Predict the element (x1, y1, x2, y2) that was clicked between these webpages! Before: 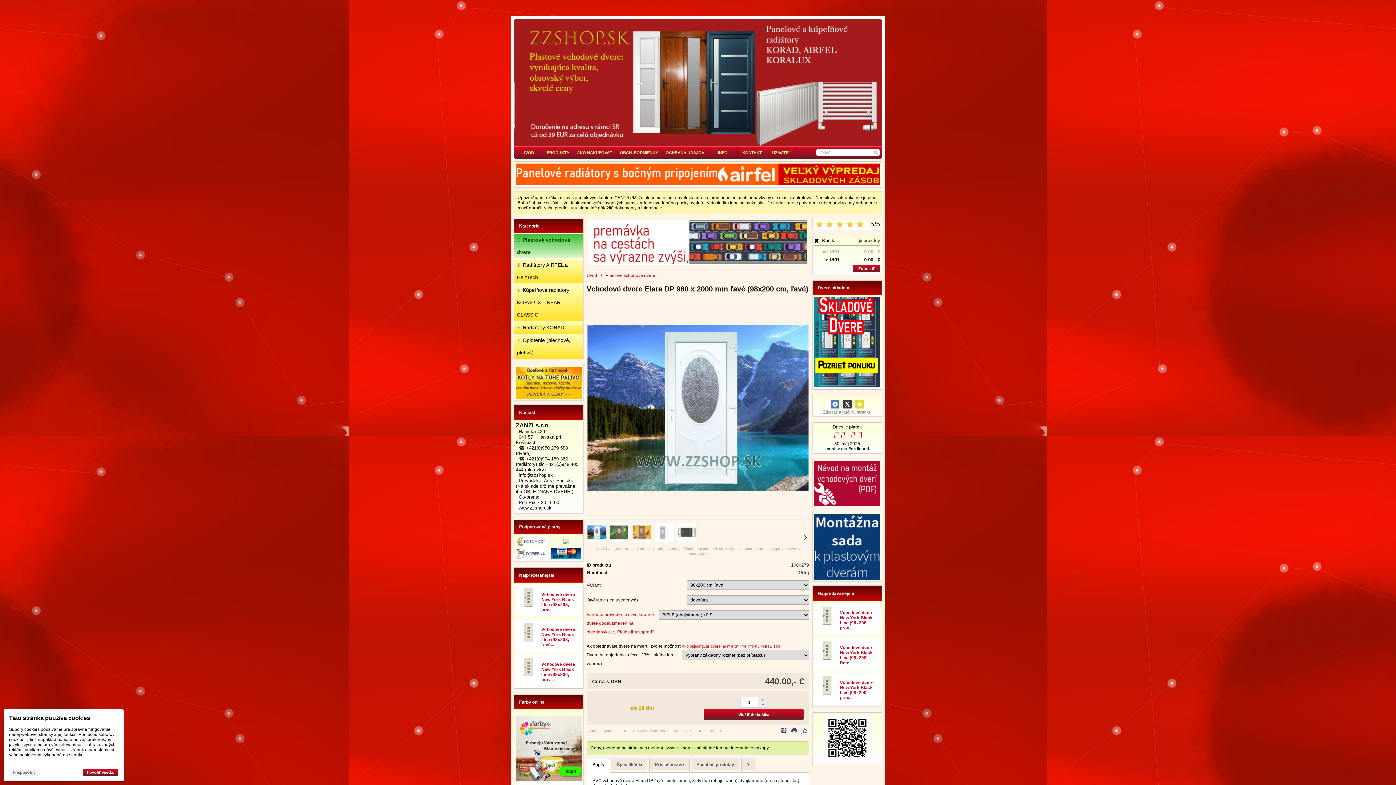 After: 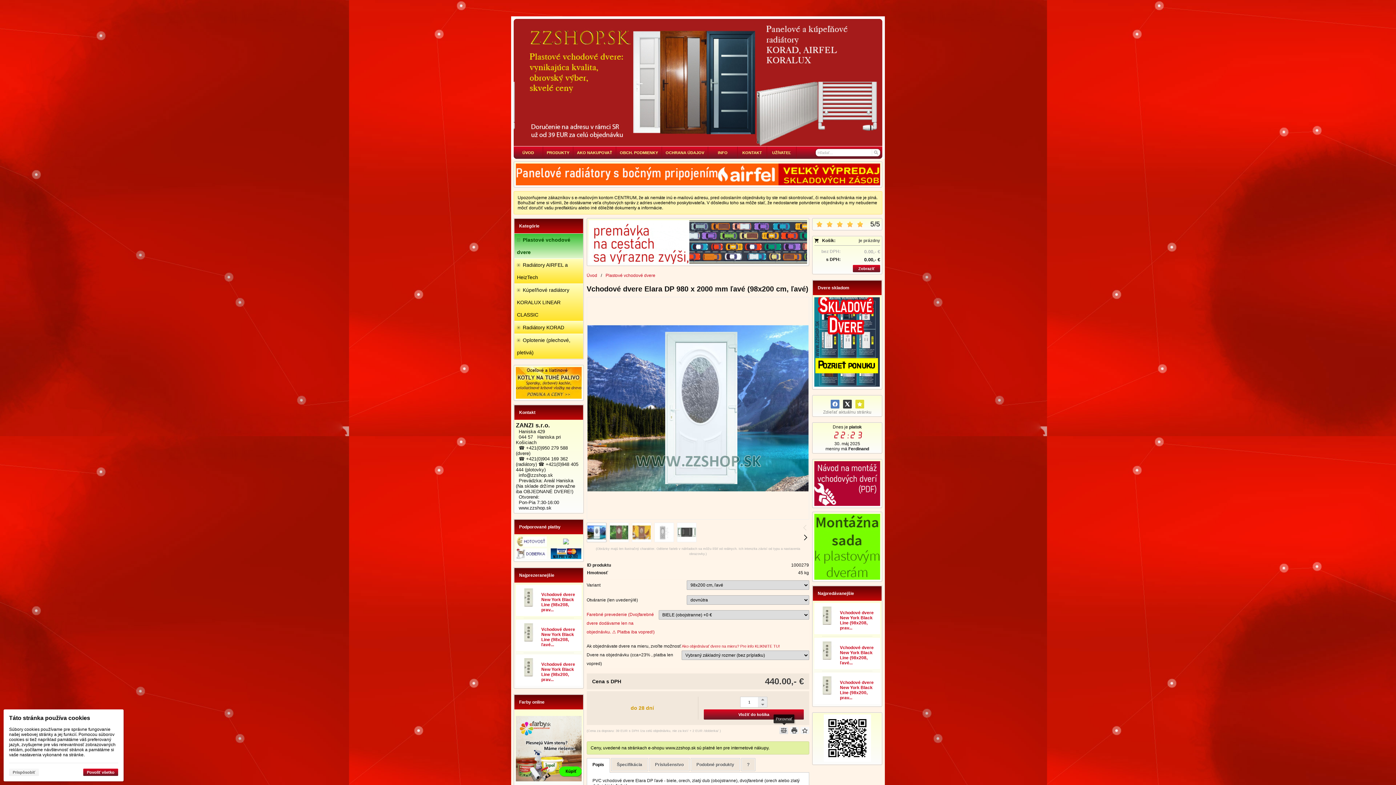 Action: label:   bbox: (779, 727, 788, 734)